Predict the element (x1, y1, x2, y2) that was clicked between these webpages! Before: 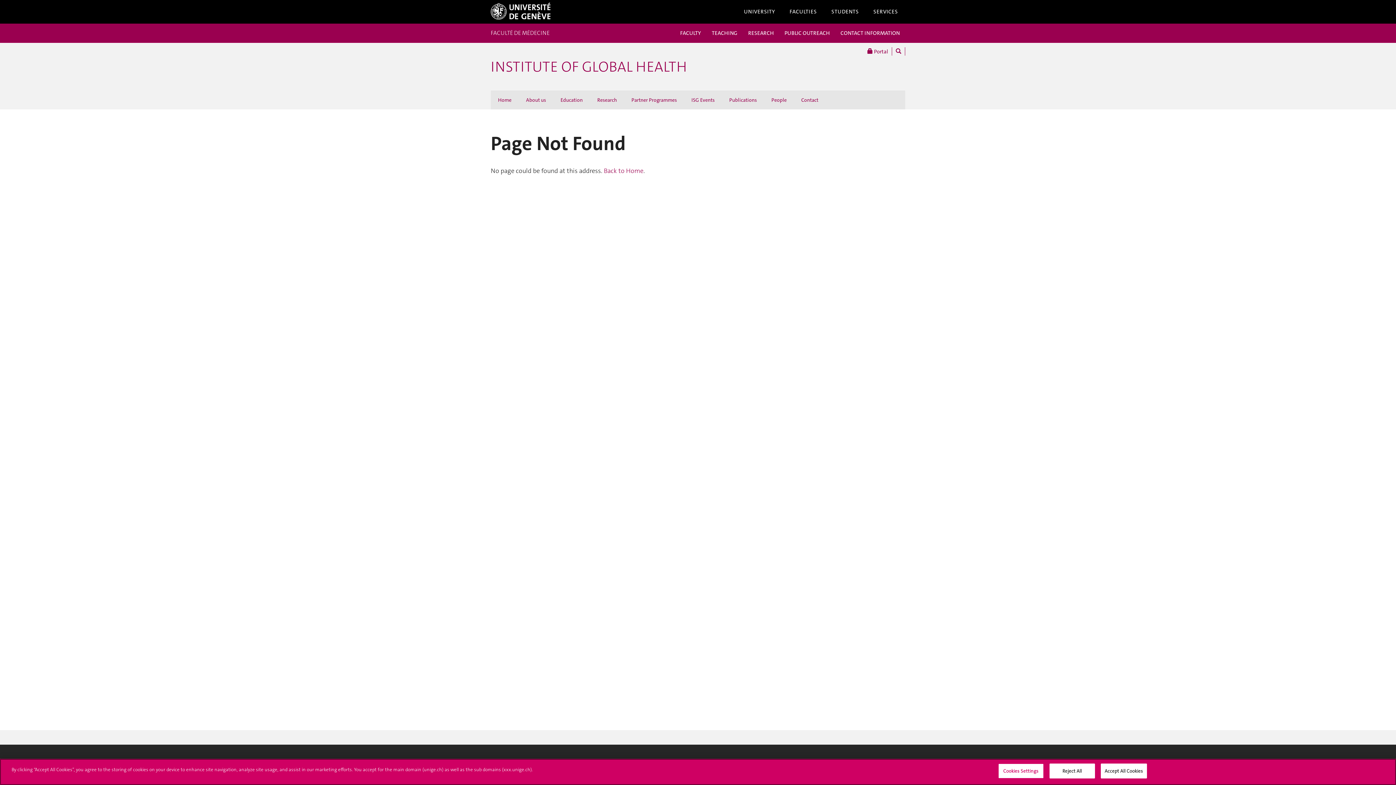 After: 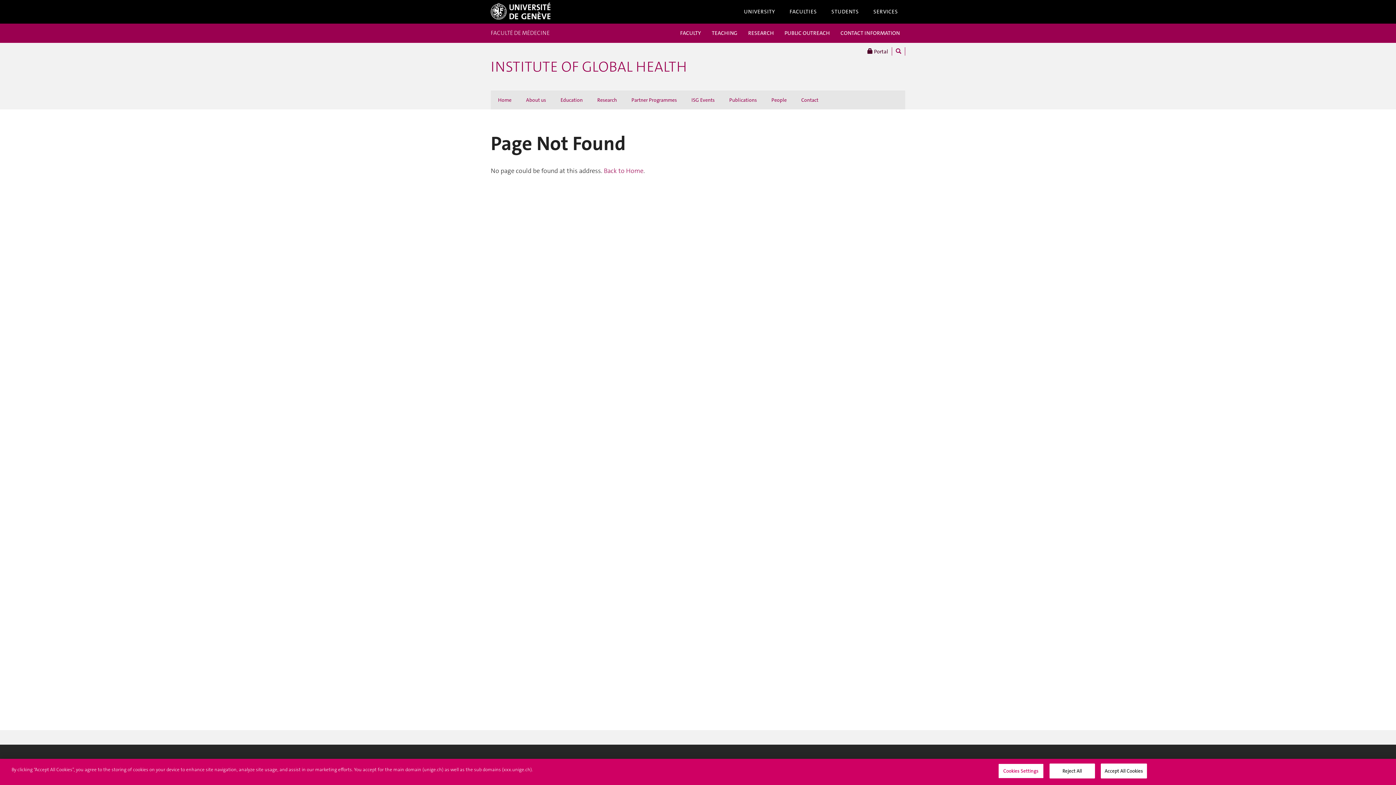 Action: label:  Portal bbox: (864, 47, 892, 55)